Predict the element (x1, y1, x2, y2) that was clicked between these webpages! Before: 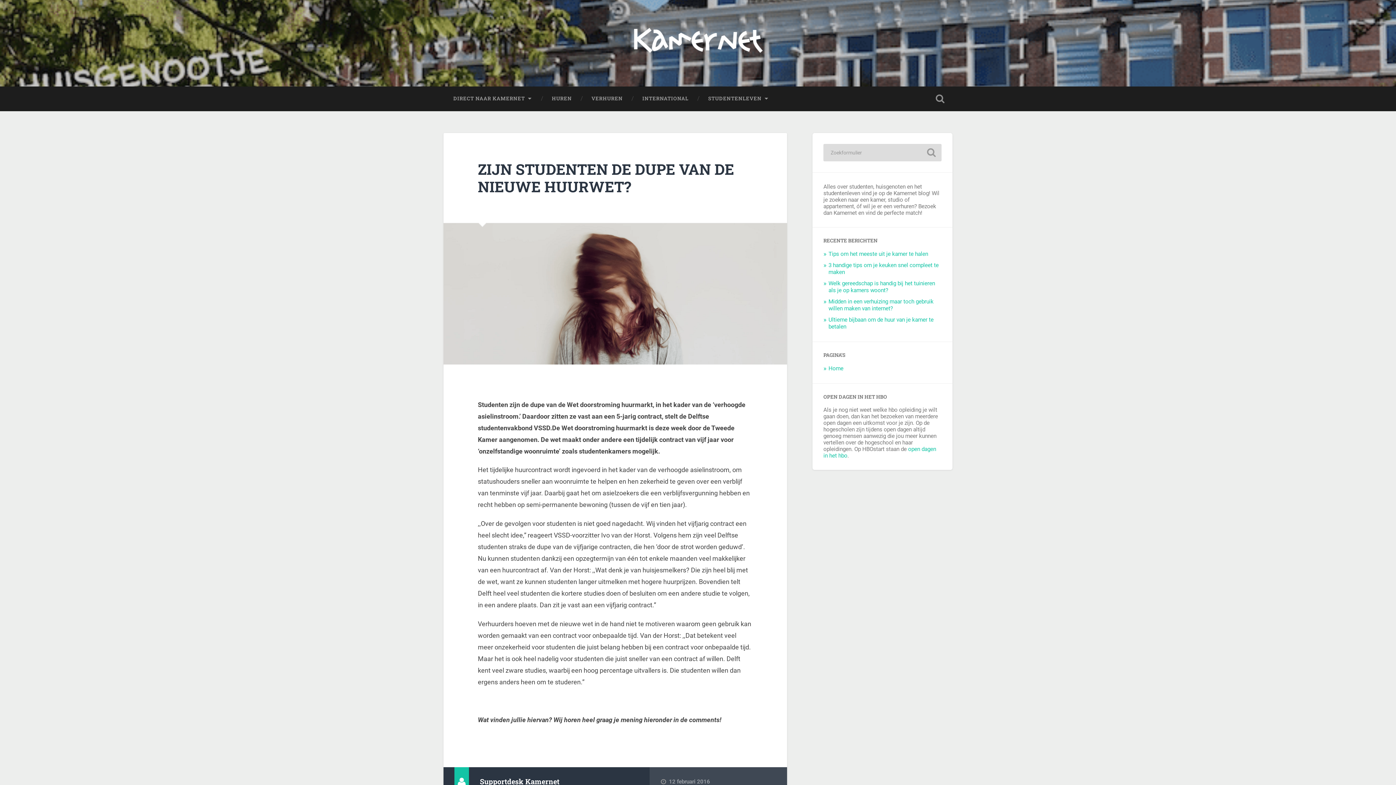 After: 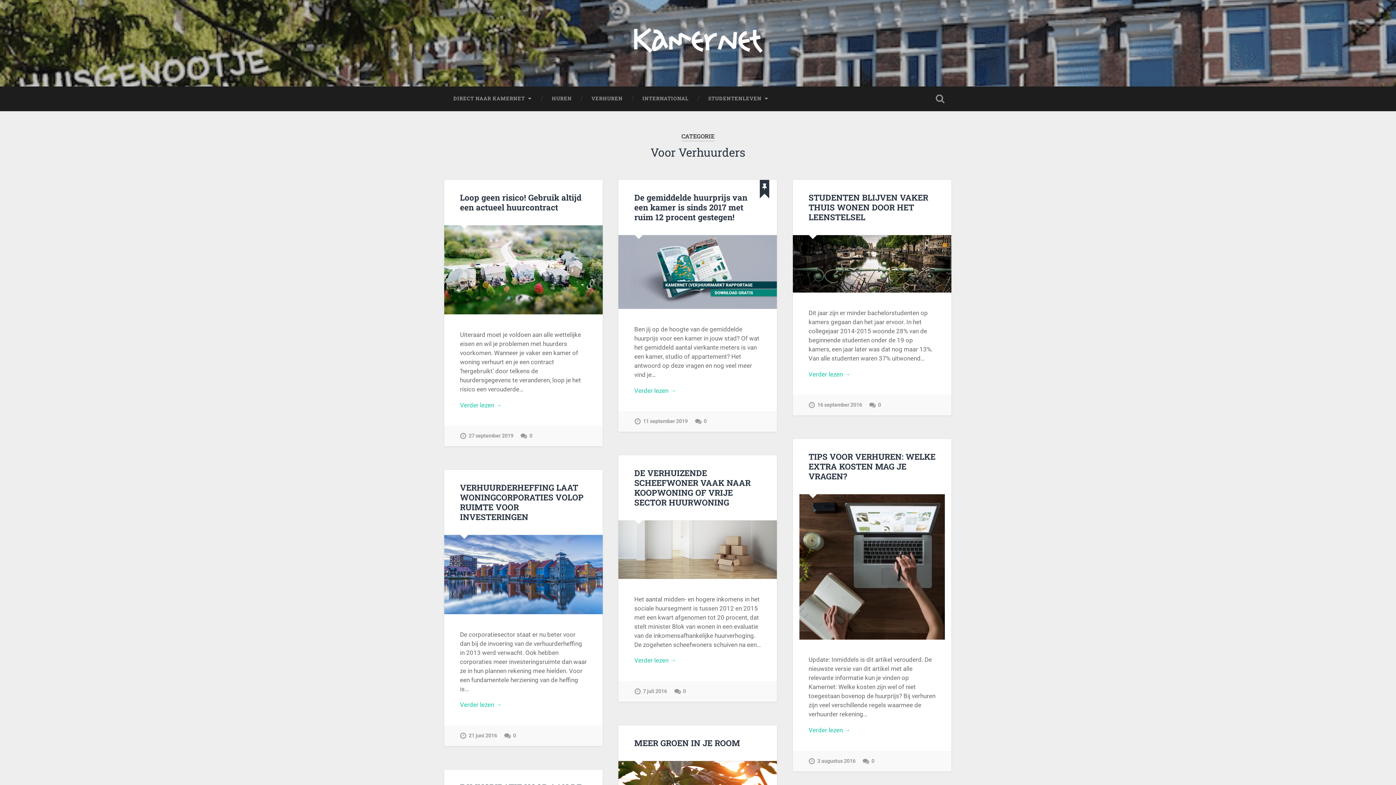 Action: label: VERHUREN bbox: (581, 86, 632, 110)